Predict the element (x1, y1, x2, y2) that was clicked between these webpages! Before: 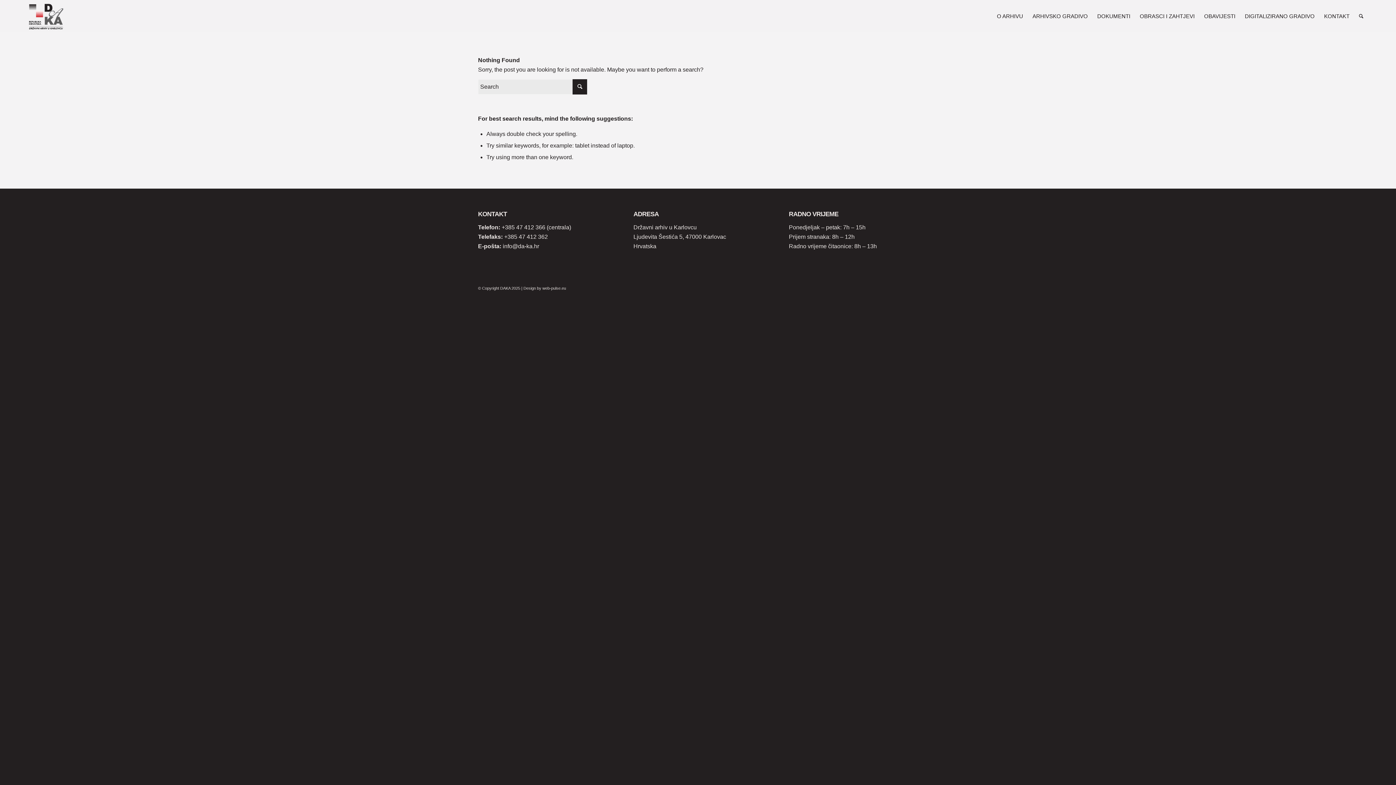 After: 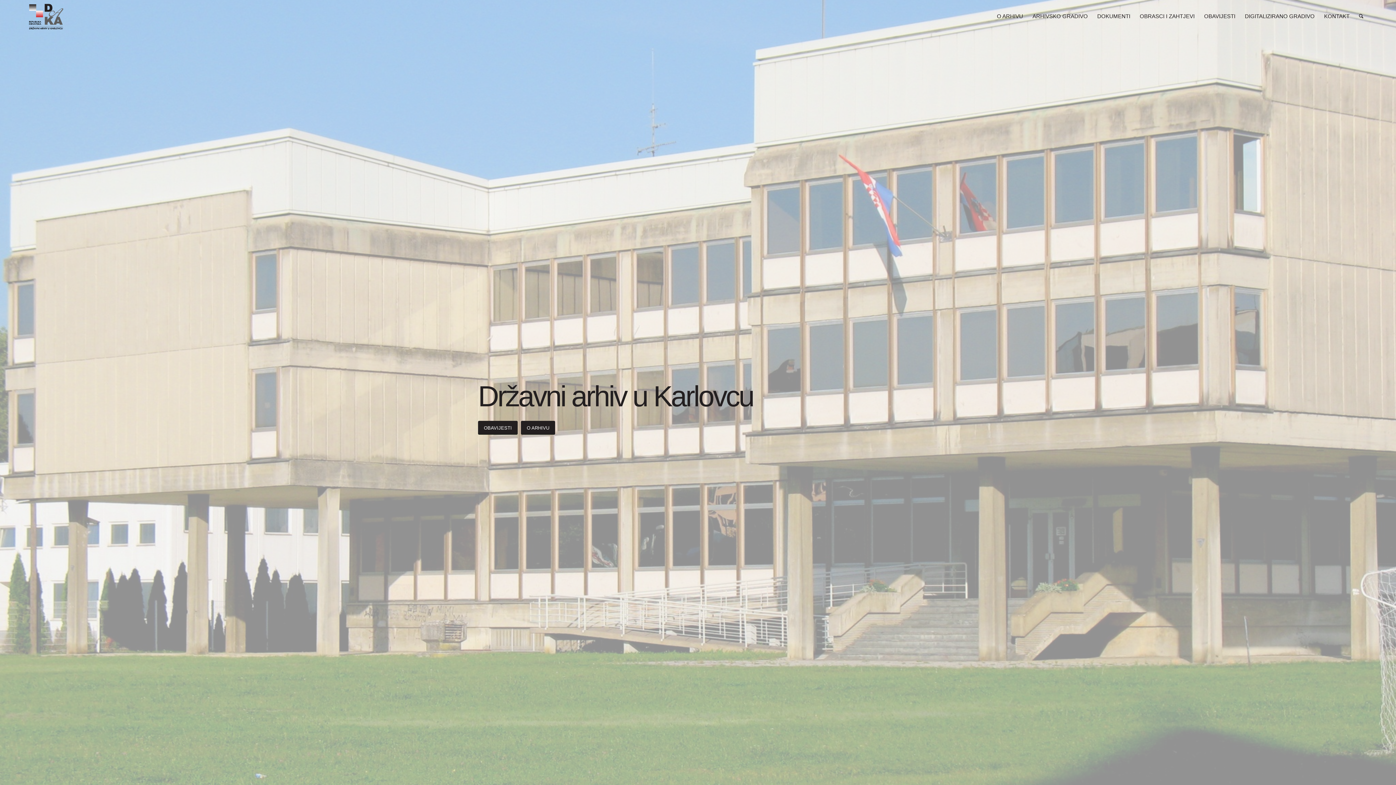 Action: bbox: (27, 0, 97, 32)